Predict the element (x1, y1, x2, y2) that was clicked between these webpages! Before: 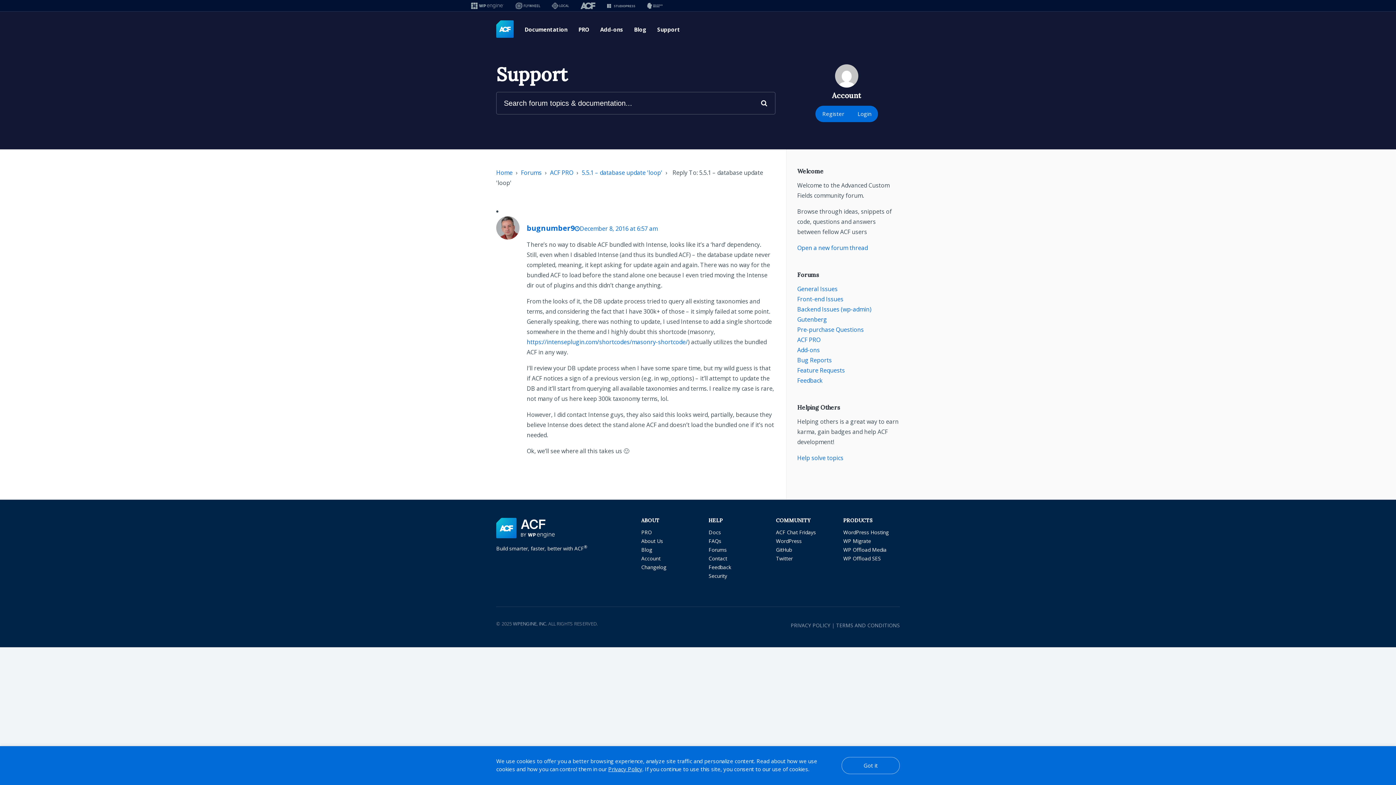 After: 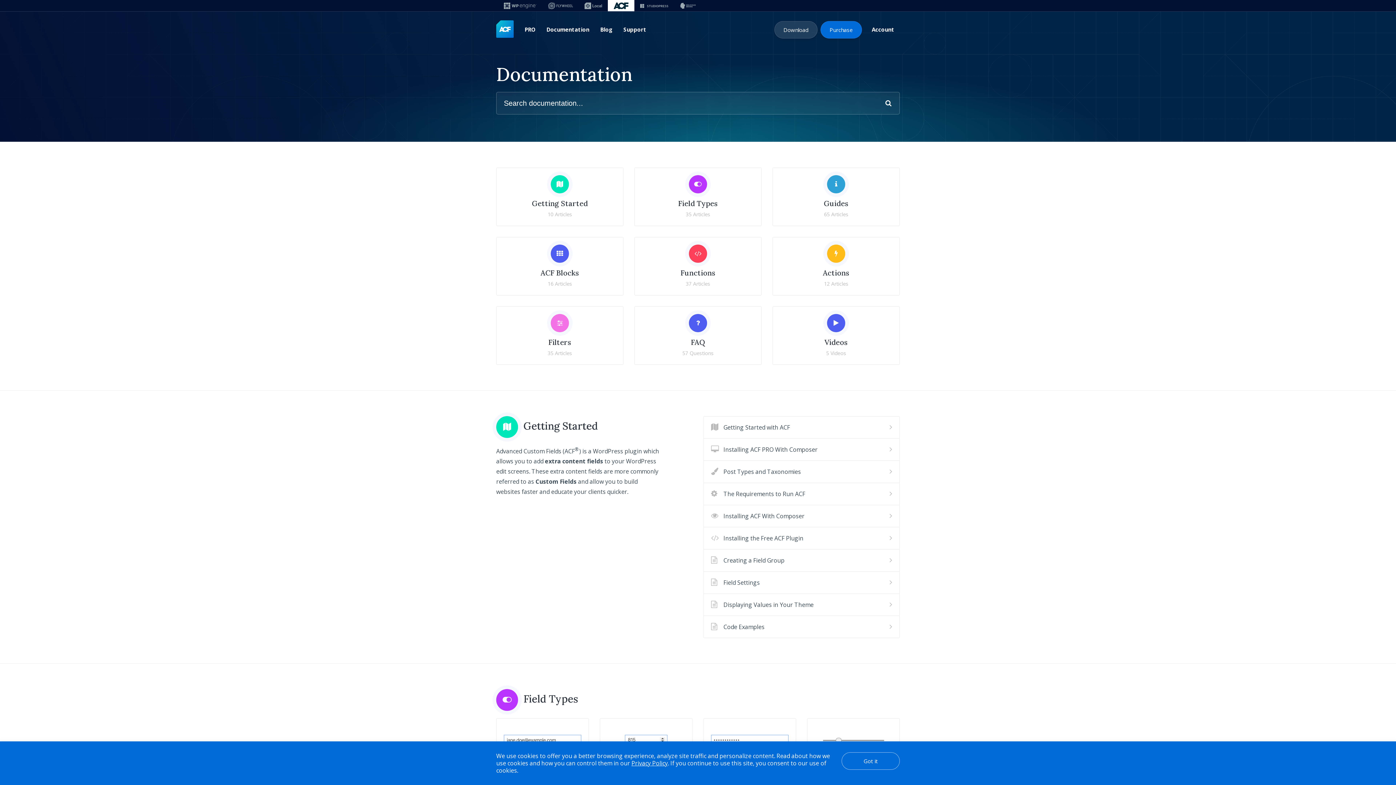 Action: bbox: (708, 537, 721, 544) label: FAQs